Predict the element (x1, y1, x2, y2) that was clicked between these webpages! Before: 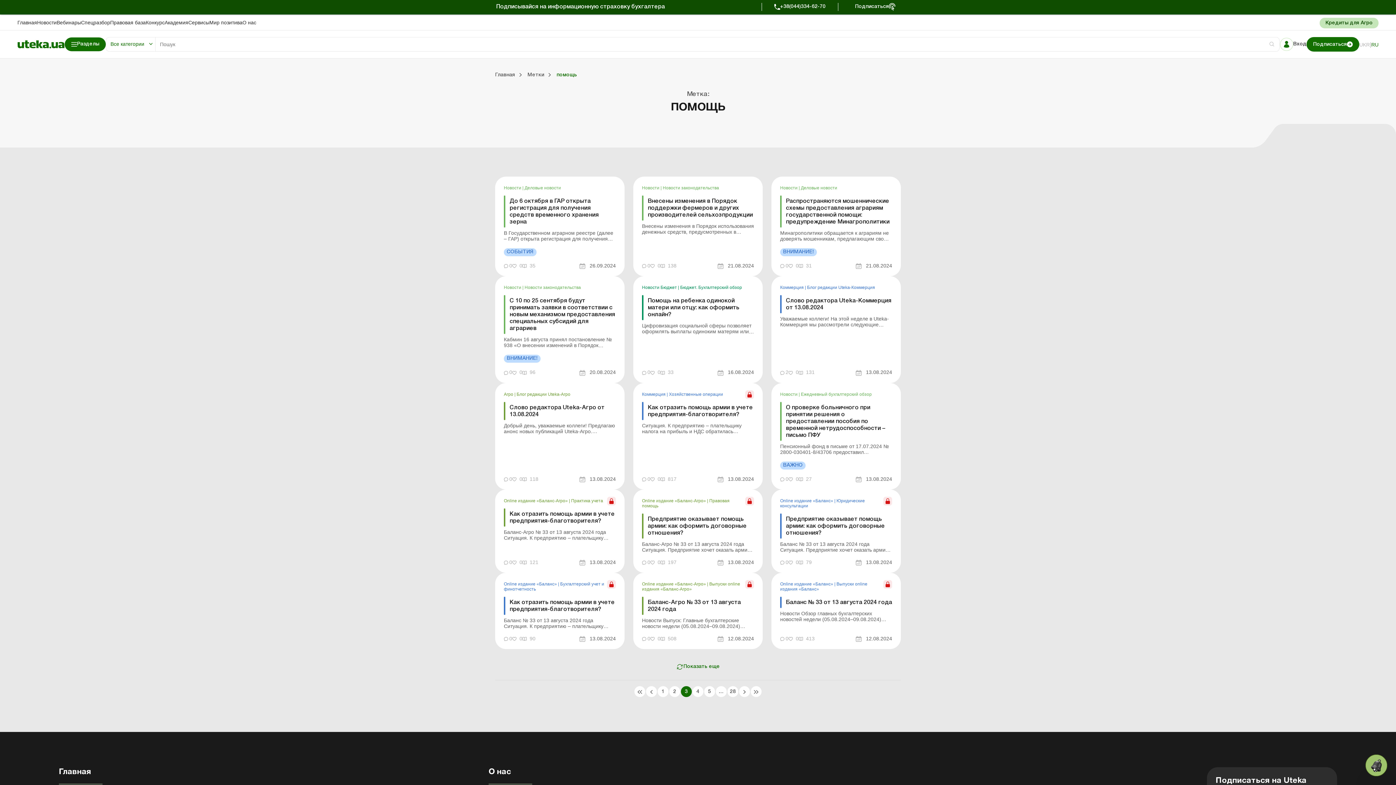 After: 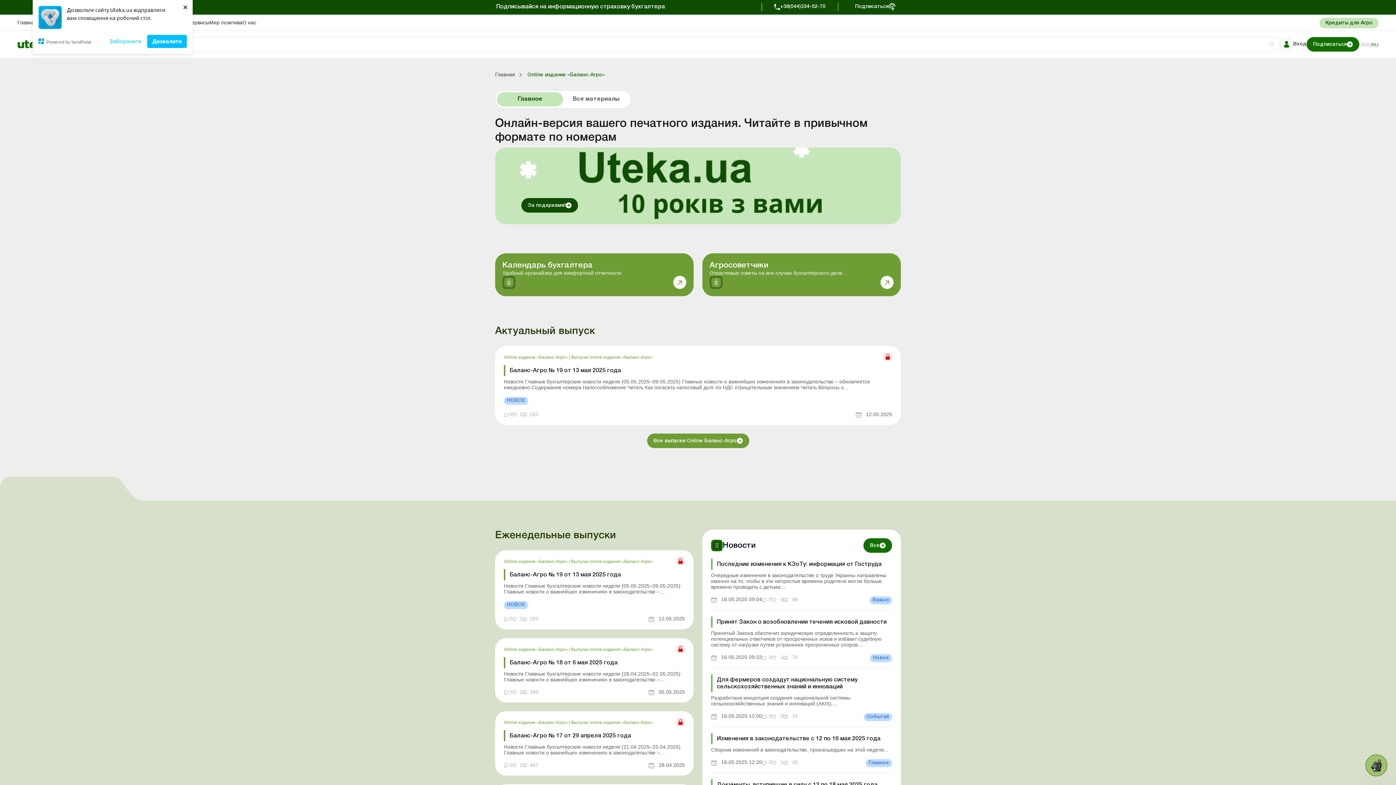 Action: bbox: (642, 498, 707, 503) label: Online издание «Баланс-Агро» 